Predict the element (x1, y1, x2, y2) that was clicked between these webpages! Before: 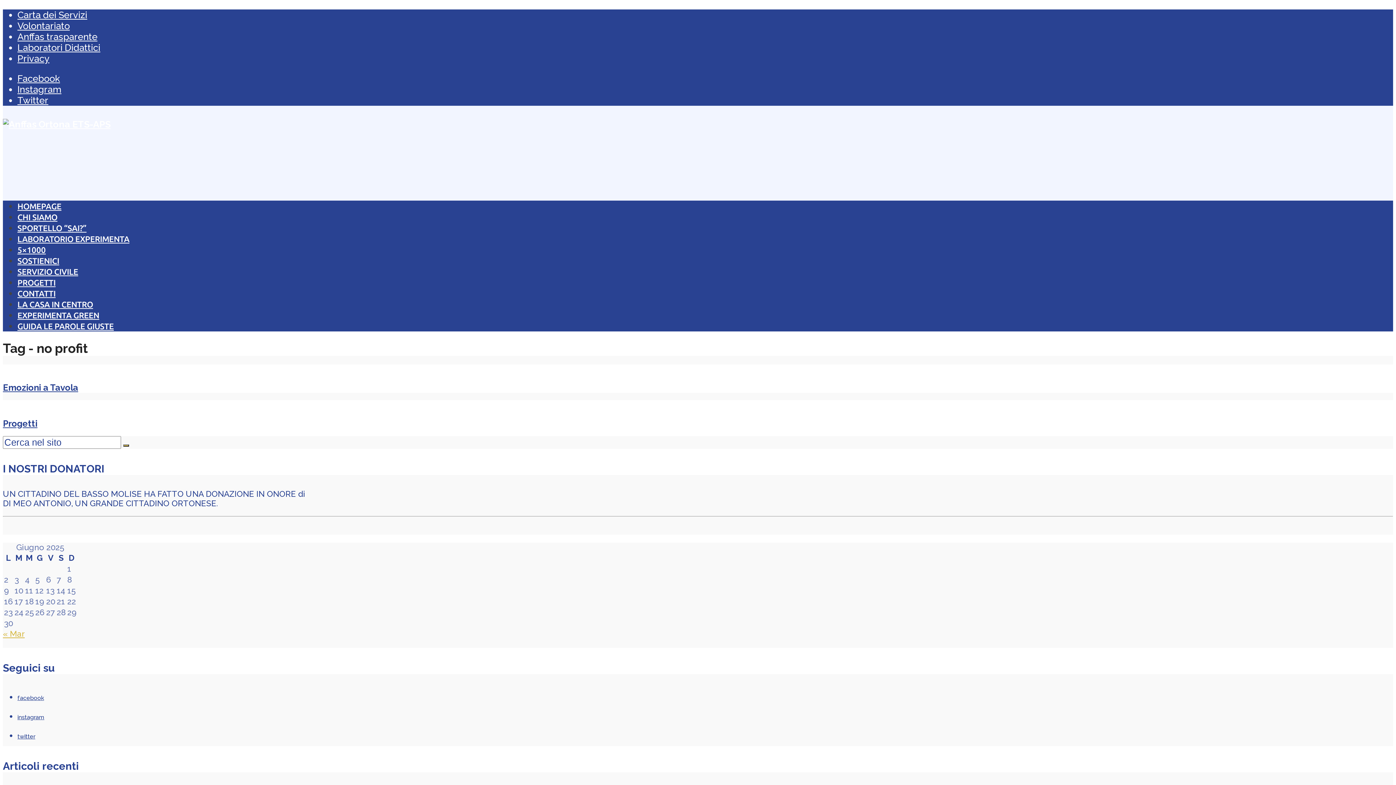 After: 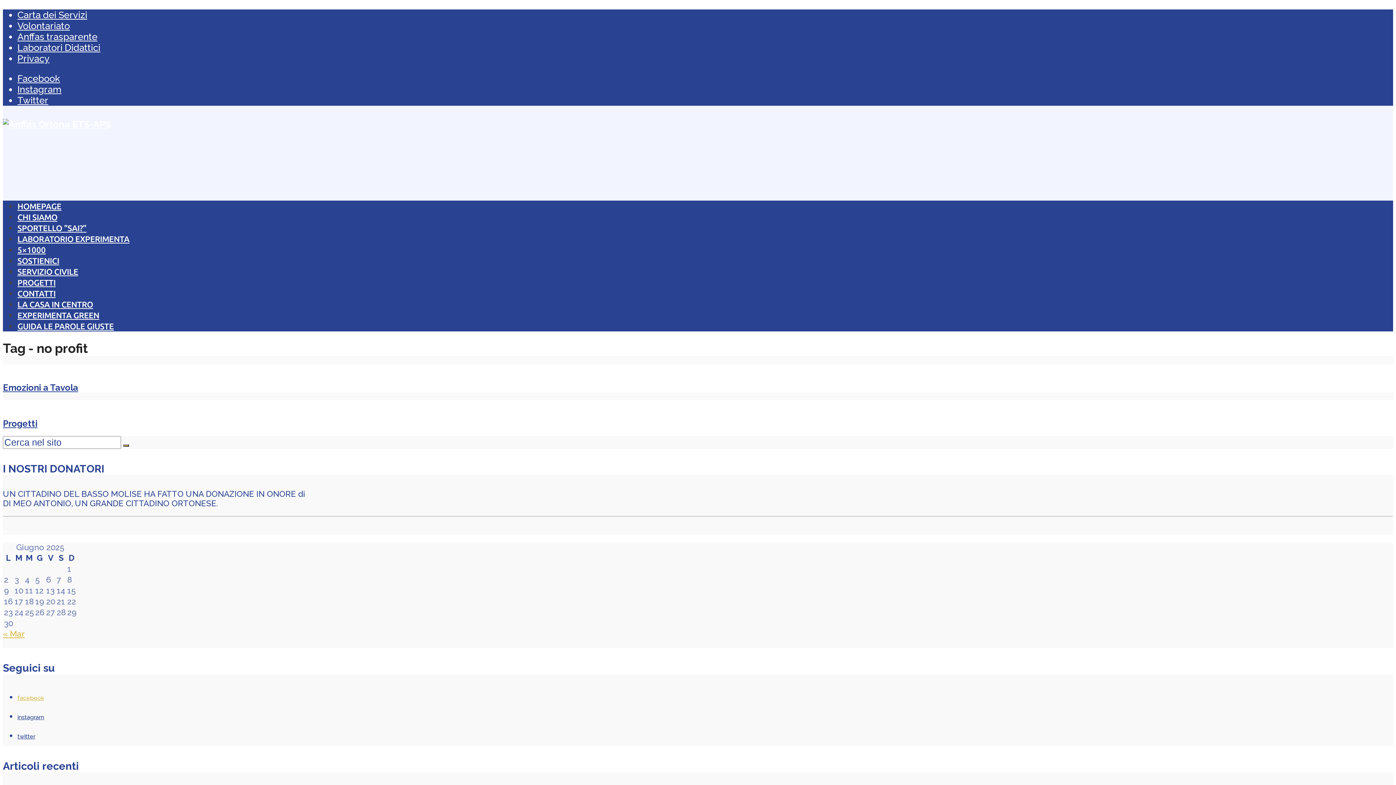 Action: bbox: (17, 694, 44, 701) label: facebook